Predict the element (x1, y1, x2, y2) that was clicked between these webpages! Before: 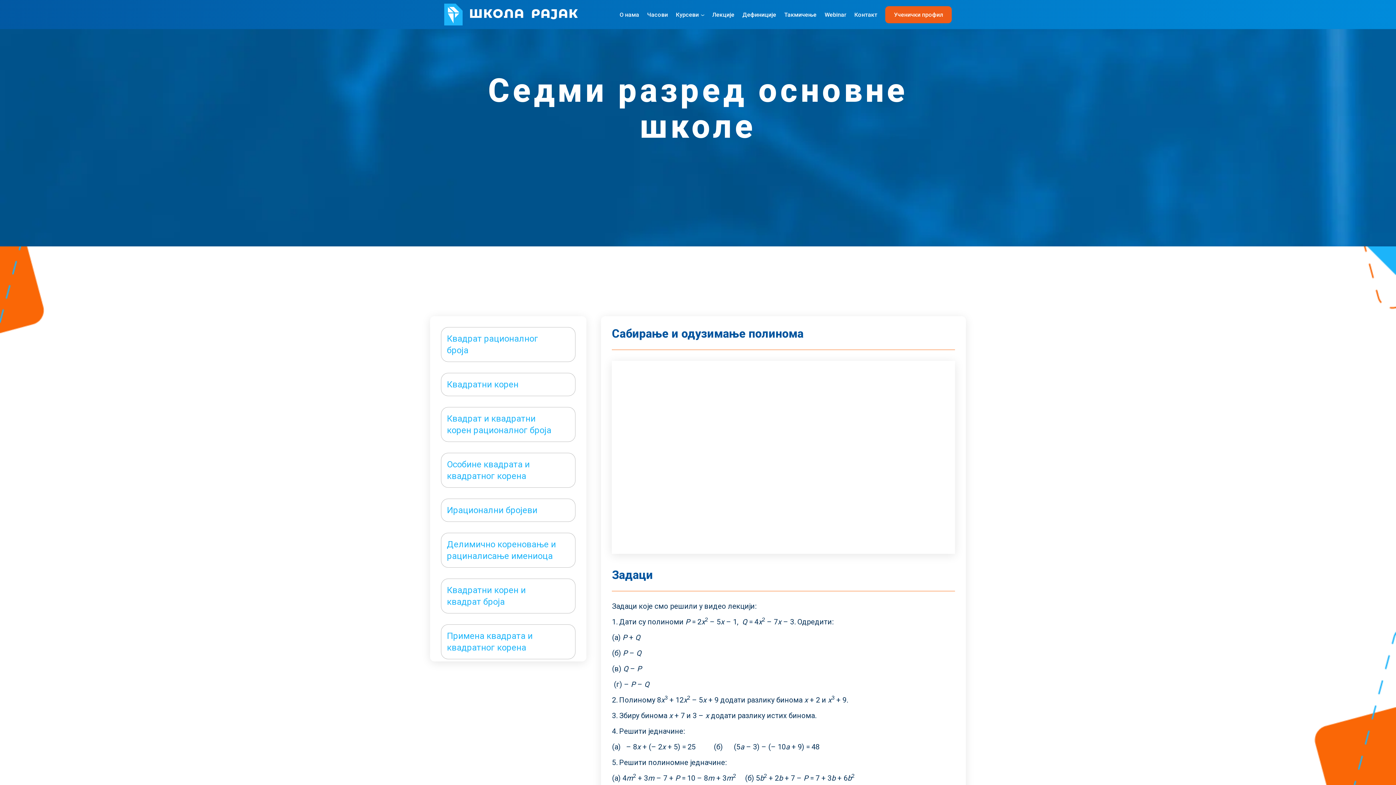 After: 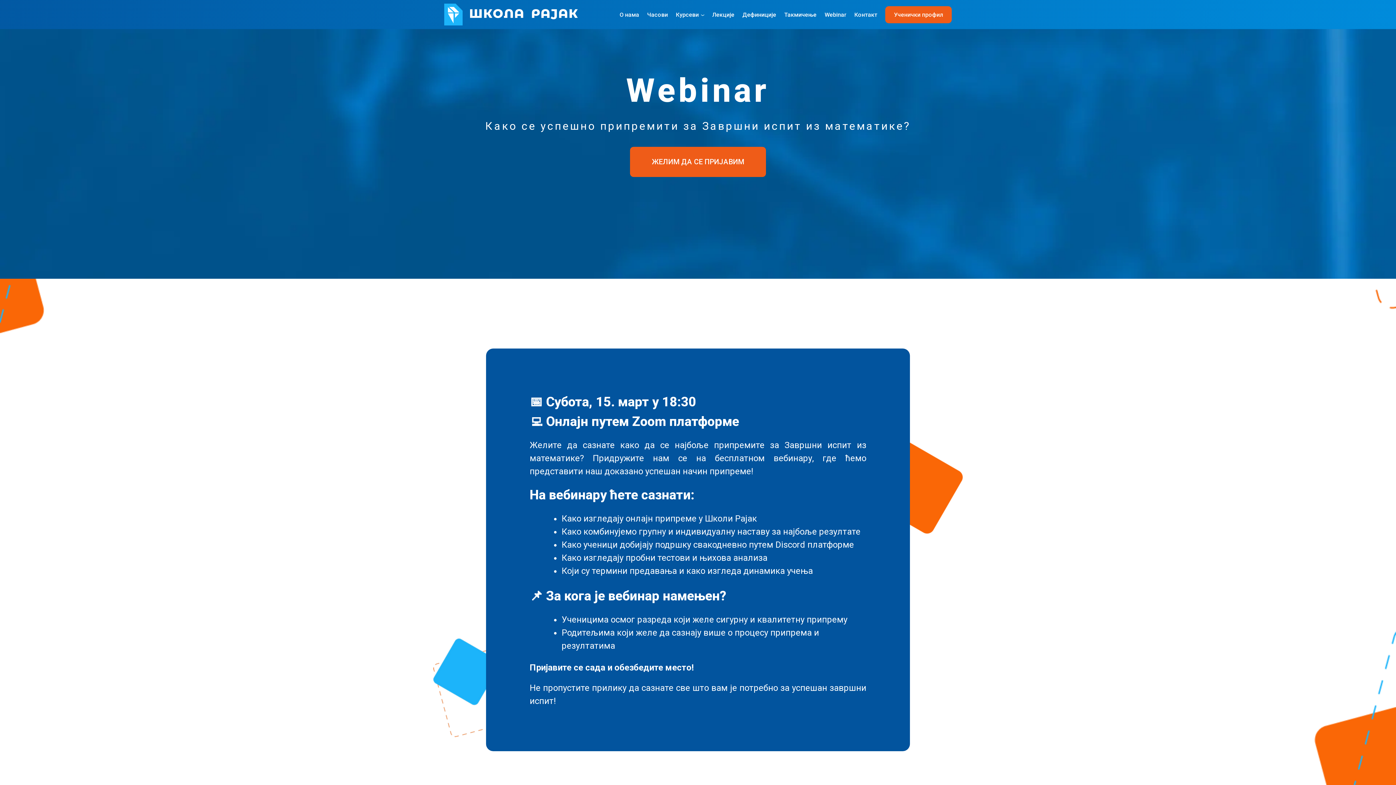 Action: label: Webinar bbox: (824, 11, 846, 18)